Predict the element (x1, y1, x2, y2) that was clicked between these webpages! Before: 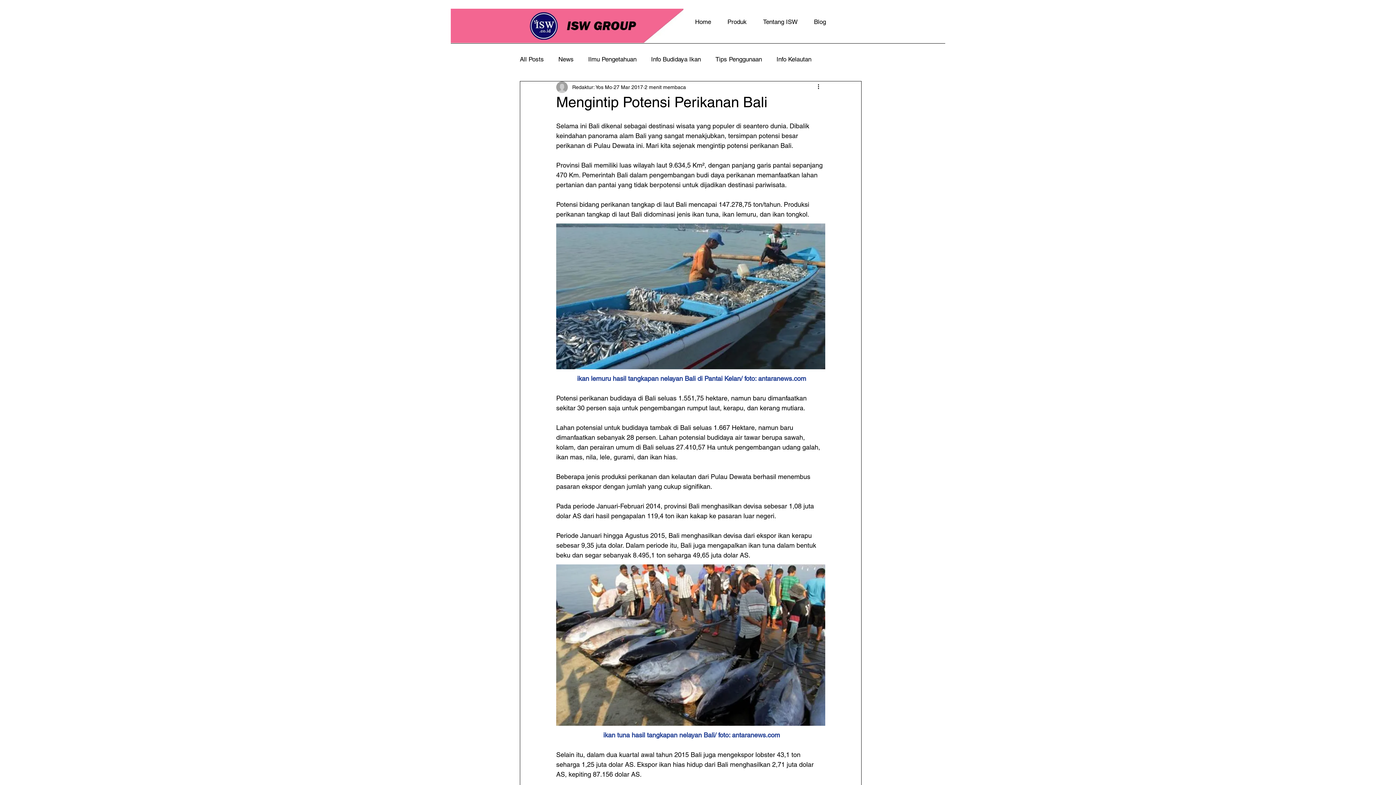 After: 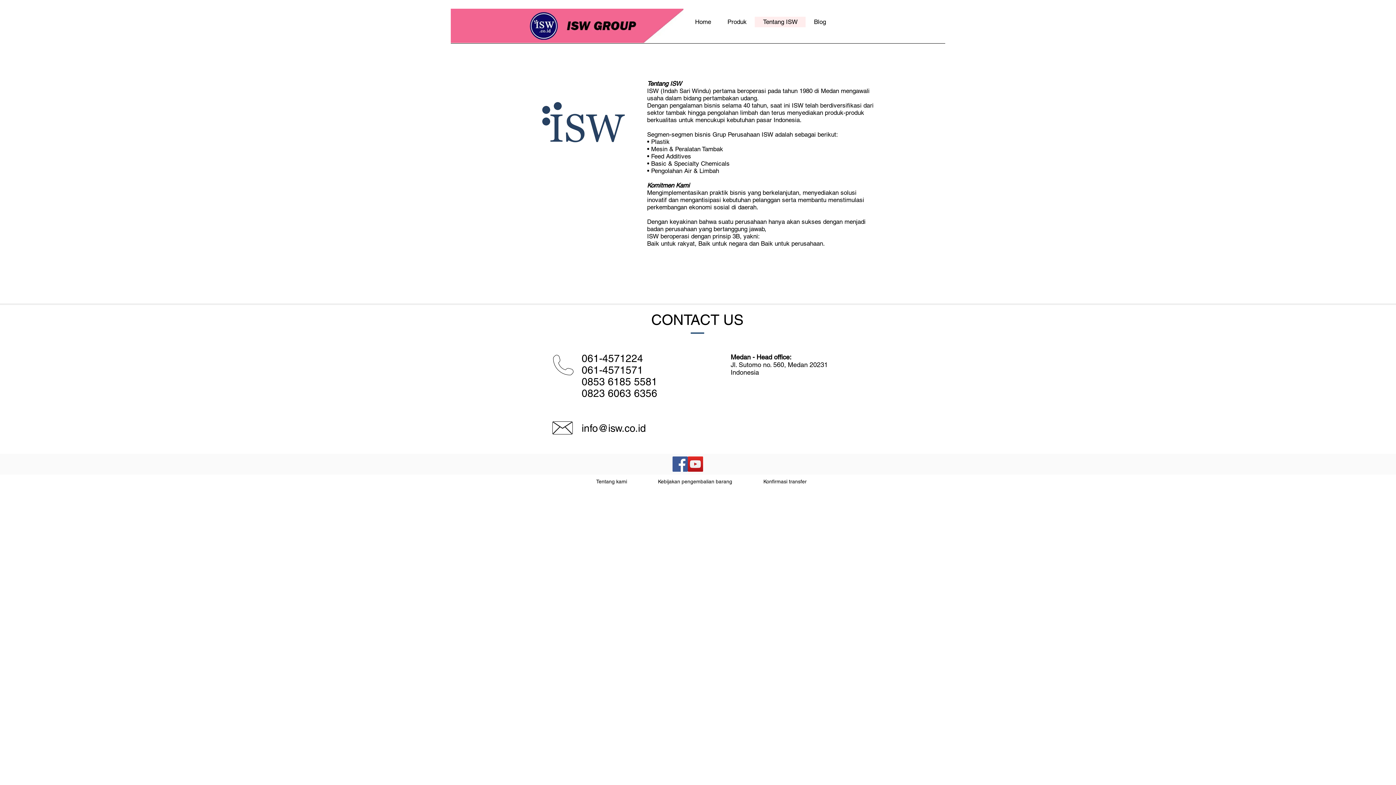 Action: label: Tentang ISW bbox: (754, 16, 805, 27)